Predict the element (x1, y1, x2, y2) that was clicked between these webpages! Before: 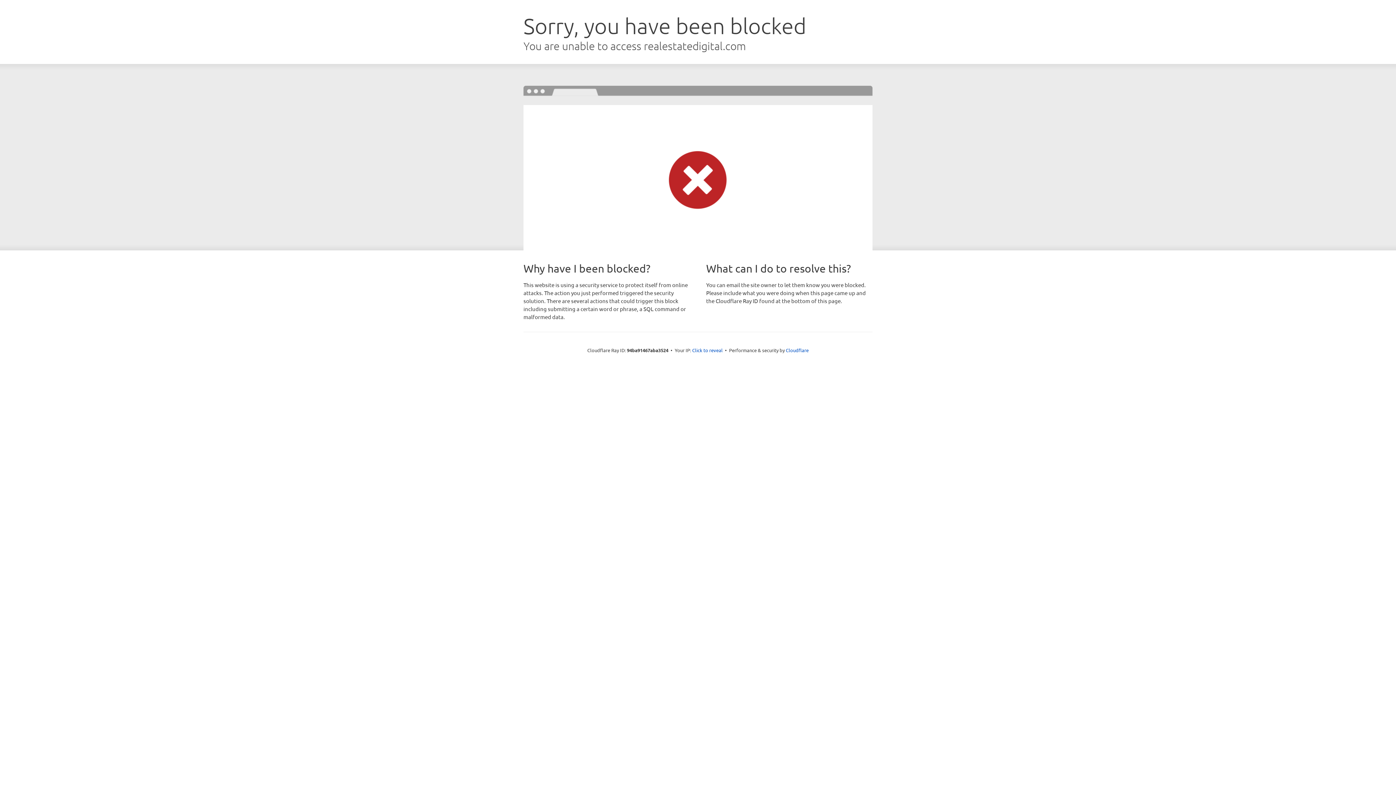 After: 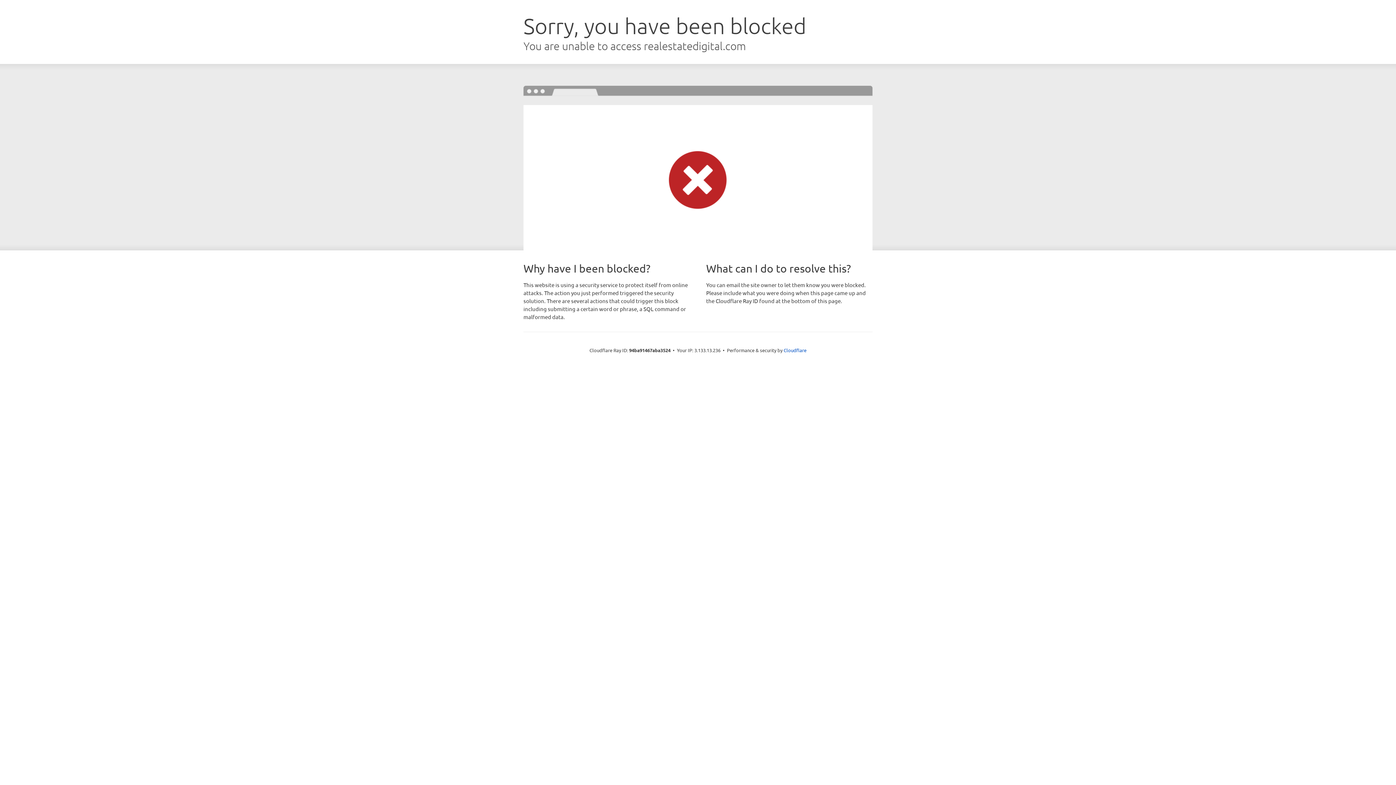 Action: label: Click to reveal bbox: (692, 346, 722, 353)